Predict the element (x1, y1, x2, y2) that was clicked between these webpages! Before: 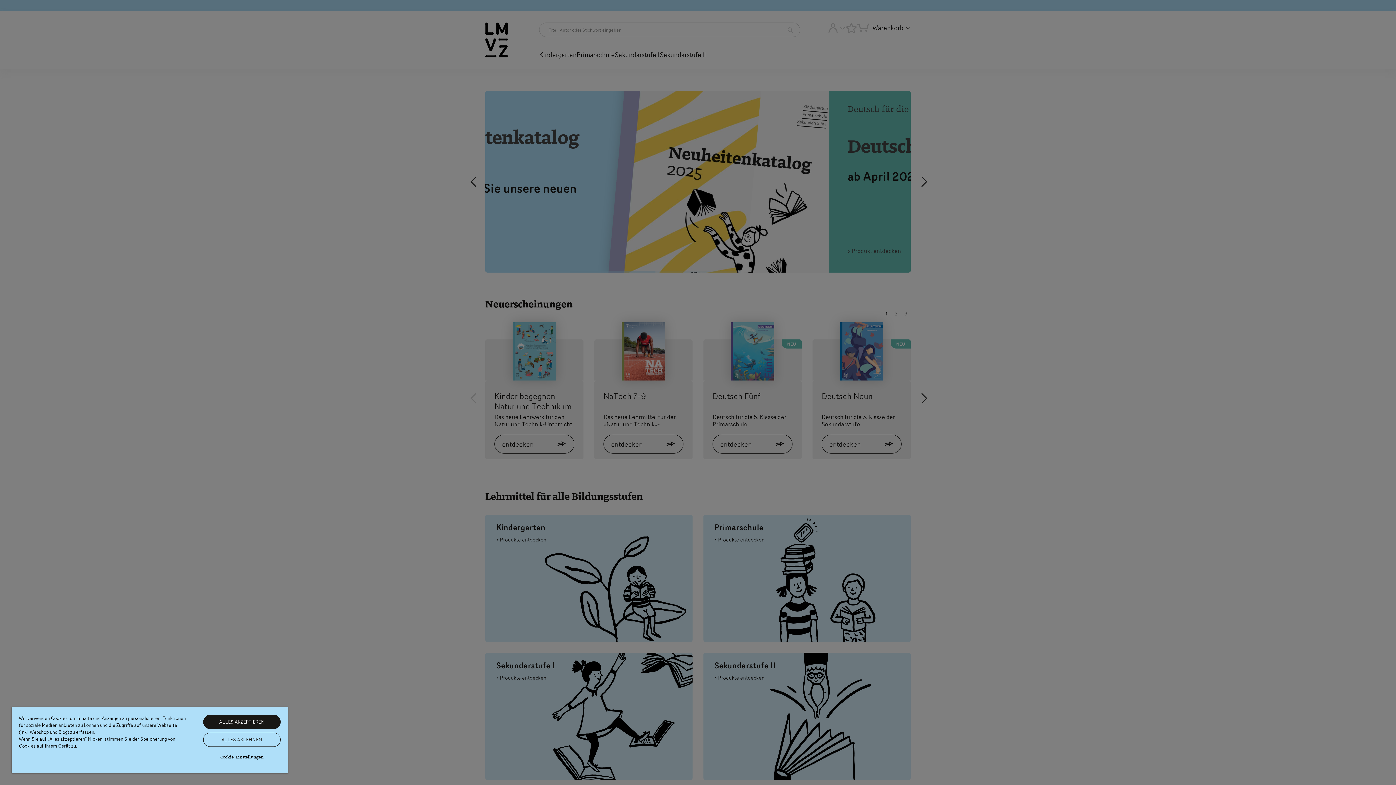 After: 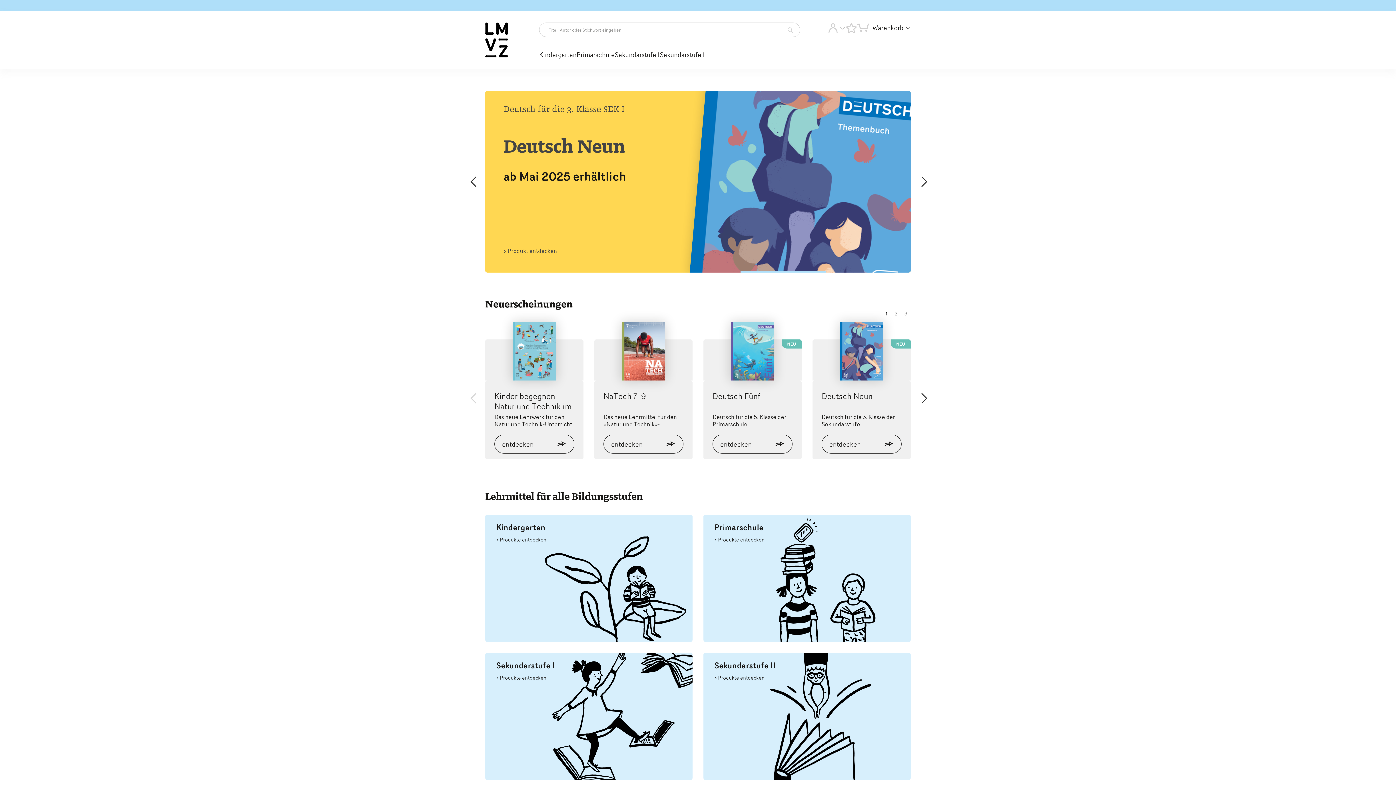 Action: label: ALLES ABLEHNEN bbox: (203, 733, 280, 747)